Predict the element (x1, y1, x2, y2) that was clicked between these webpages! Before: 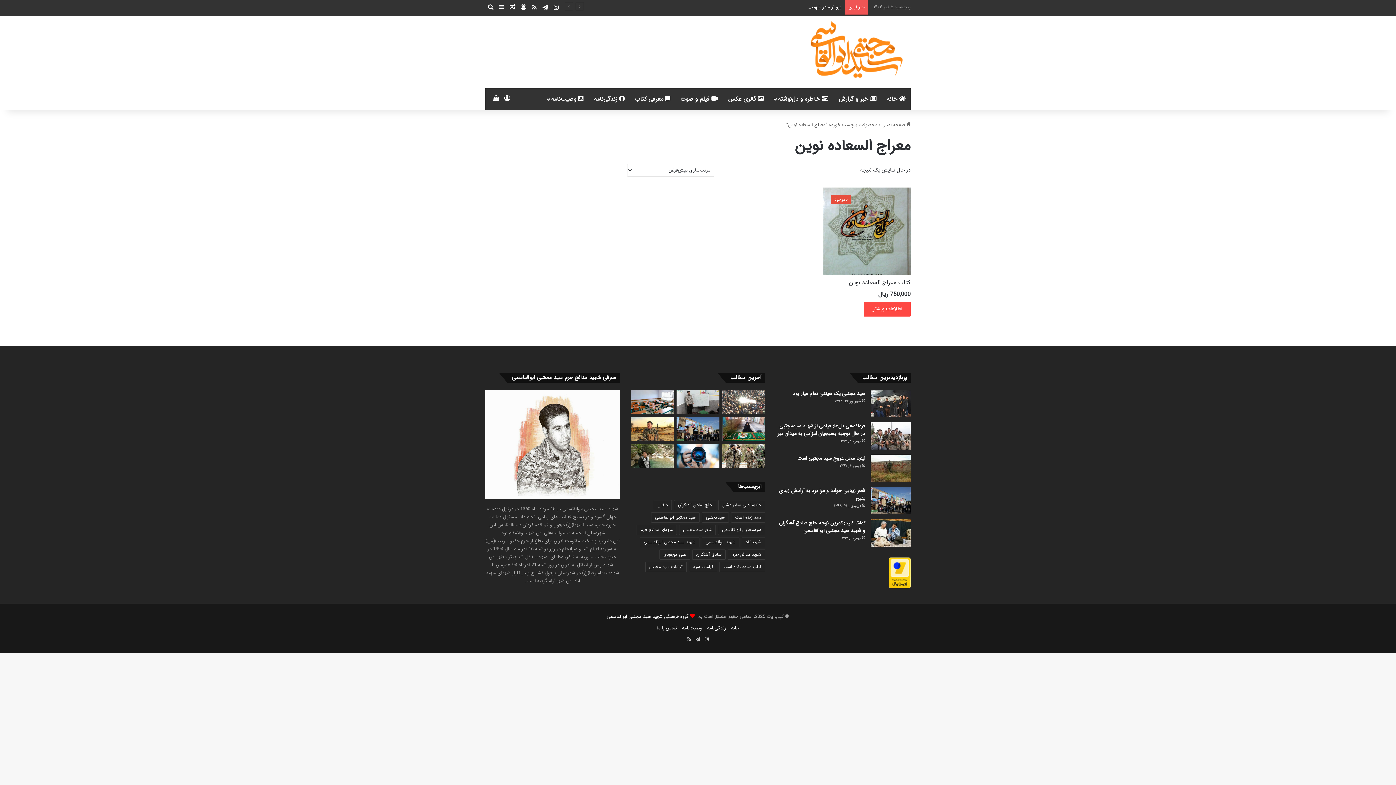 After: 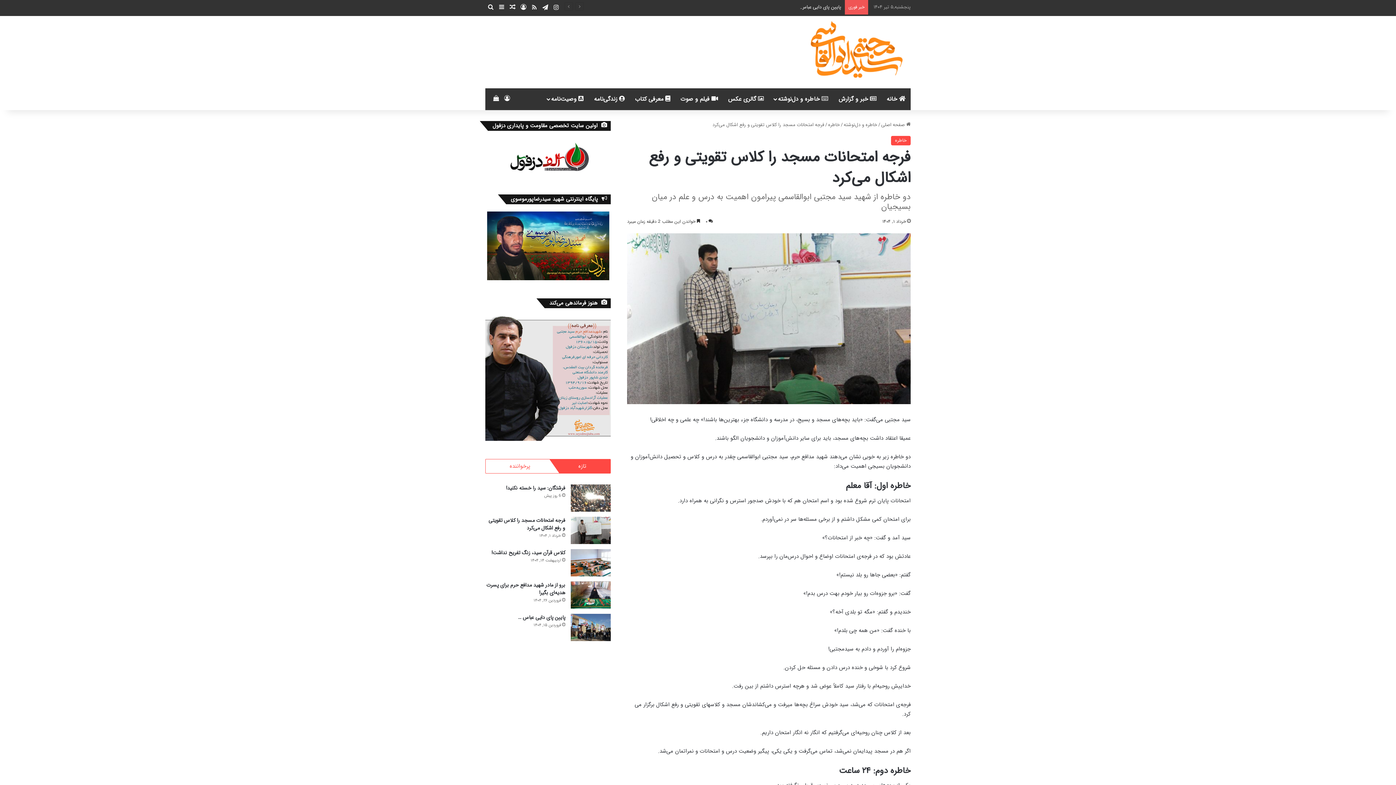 Action: bbox: (676, 390, 719, 414) label: فرجه امتحانات مسجد را کلاس تقویتی و رفع اشکال می‌کرد